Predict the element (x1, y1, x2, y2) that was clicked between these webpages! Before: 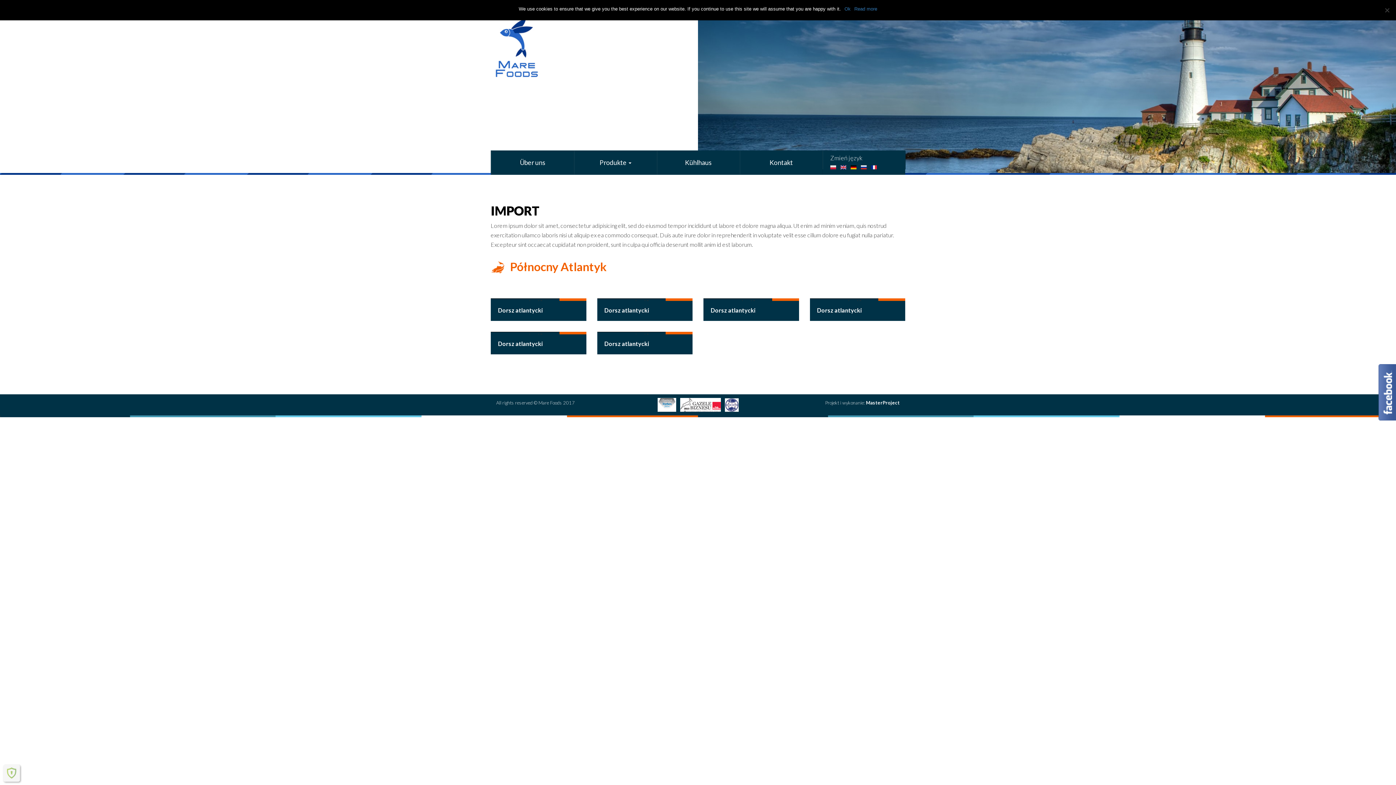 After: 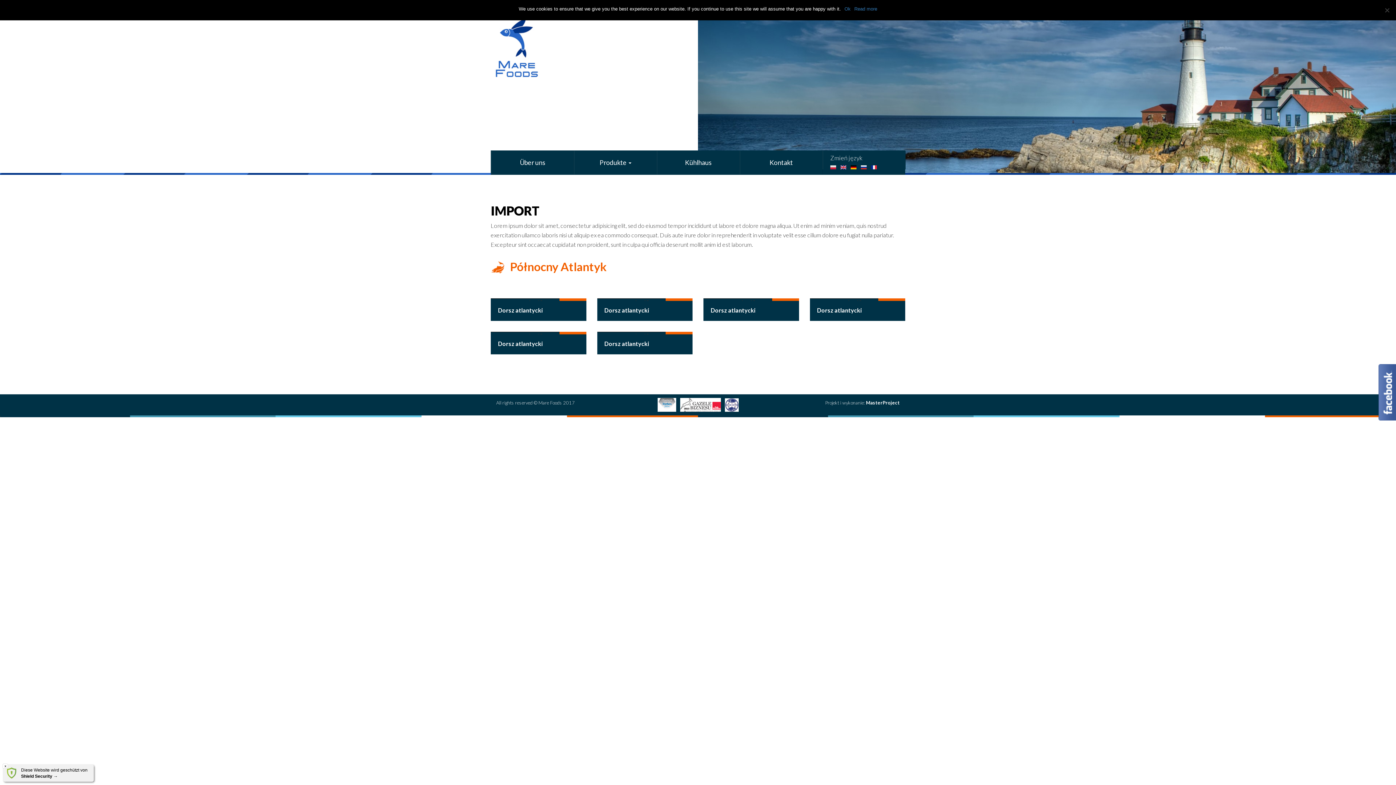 Action: bbox: (5, 767, 17, 779)